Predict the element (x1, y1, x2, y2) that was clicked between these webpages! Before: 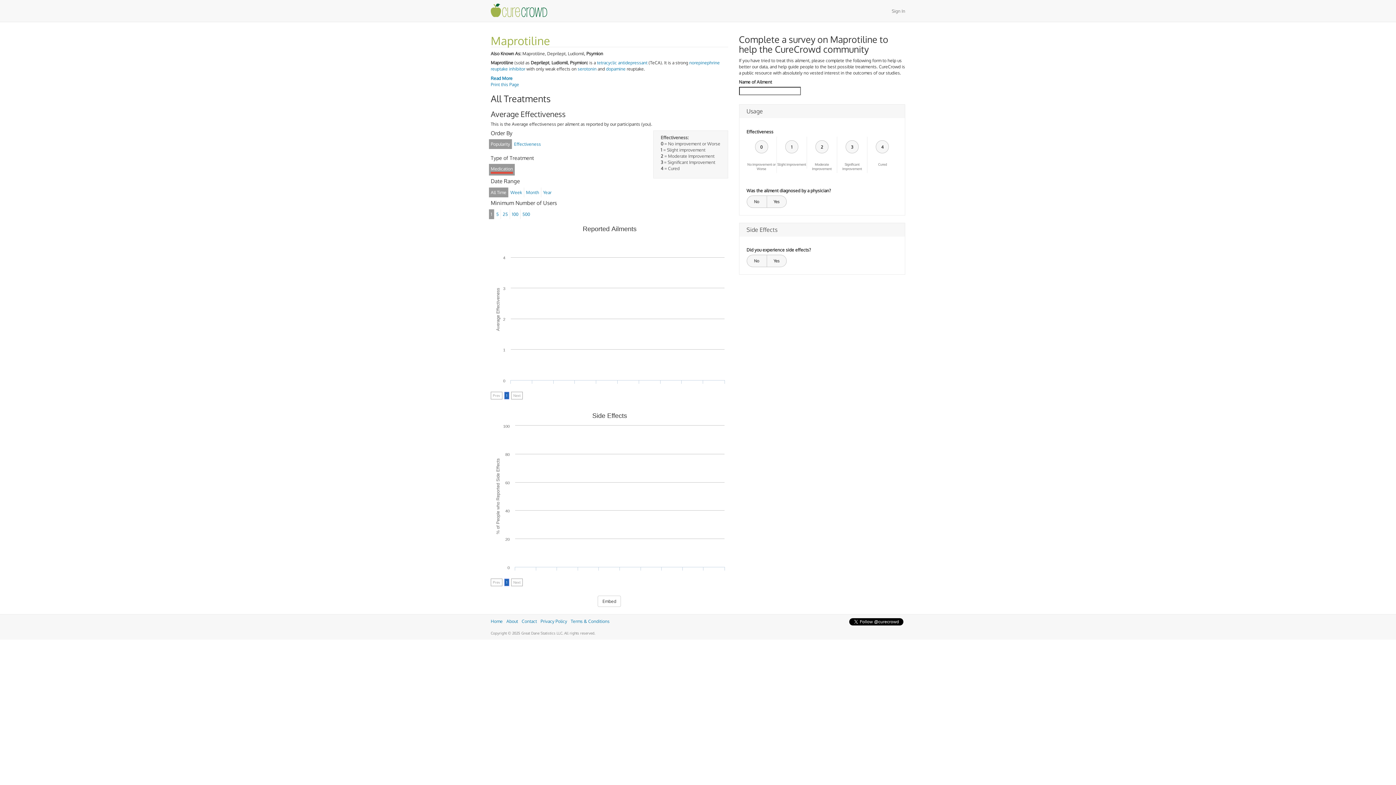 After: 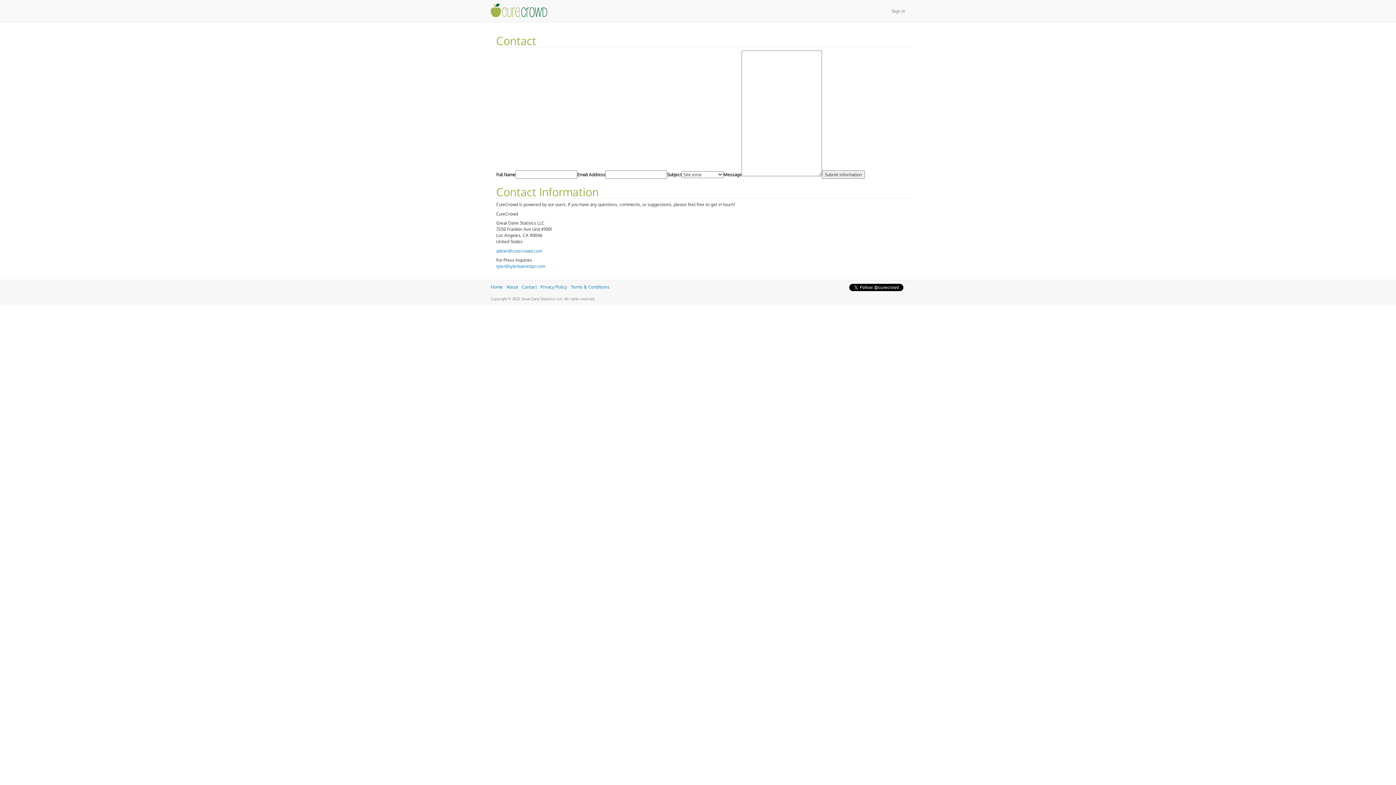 Action: label: Contact bbox: (521, 618, 537, 624)